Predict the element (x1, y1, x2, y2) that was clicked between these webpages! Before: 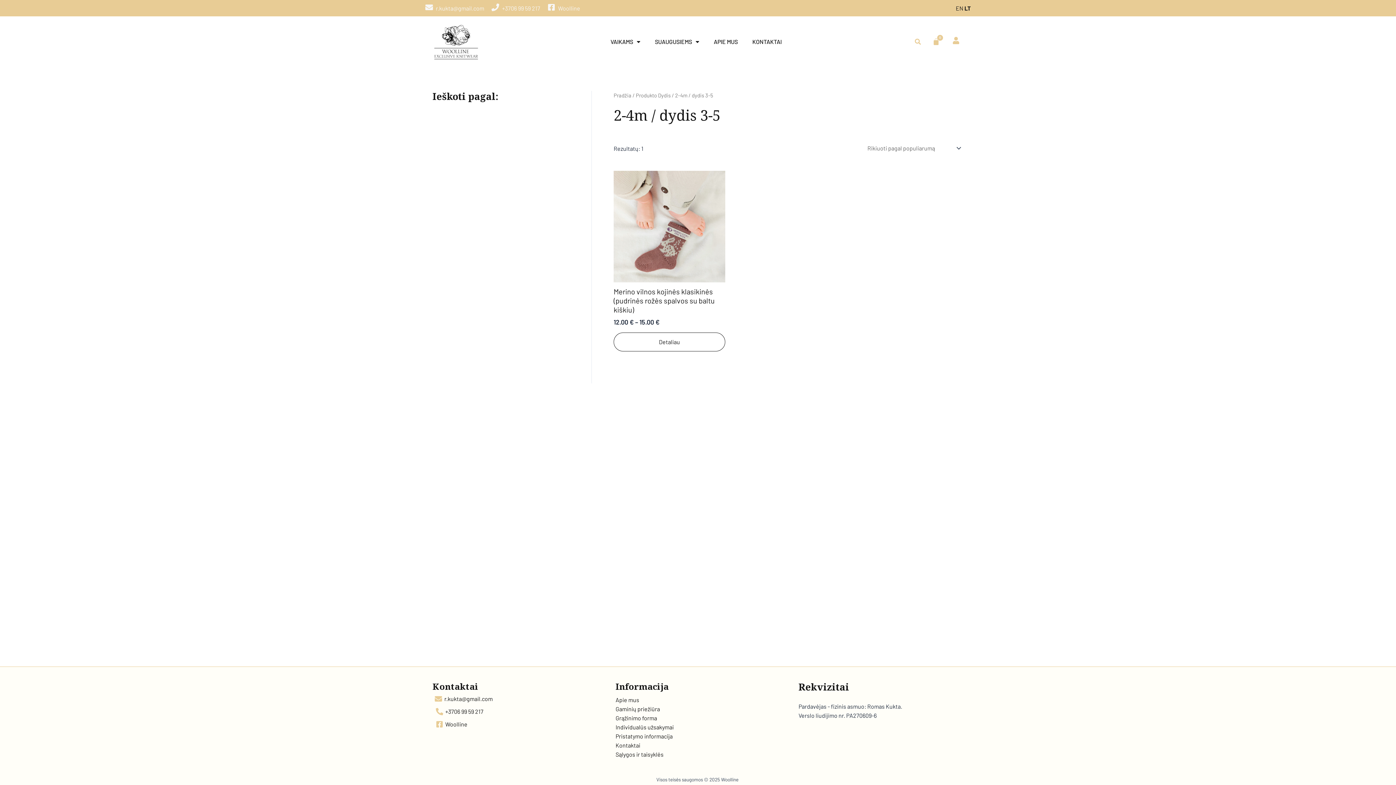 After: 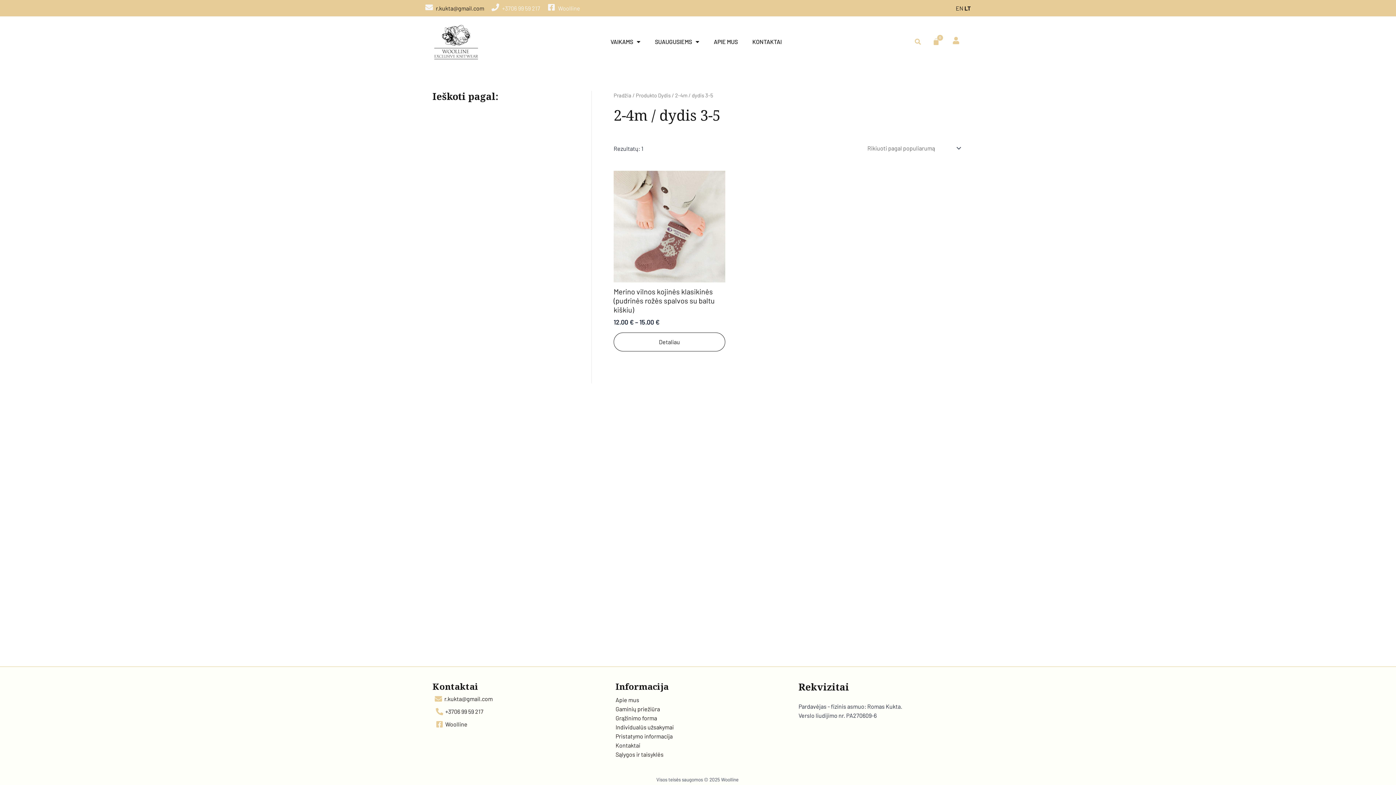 Action: label: r.kukta@gmail.com bbox: (436, 4, 484, 11)